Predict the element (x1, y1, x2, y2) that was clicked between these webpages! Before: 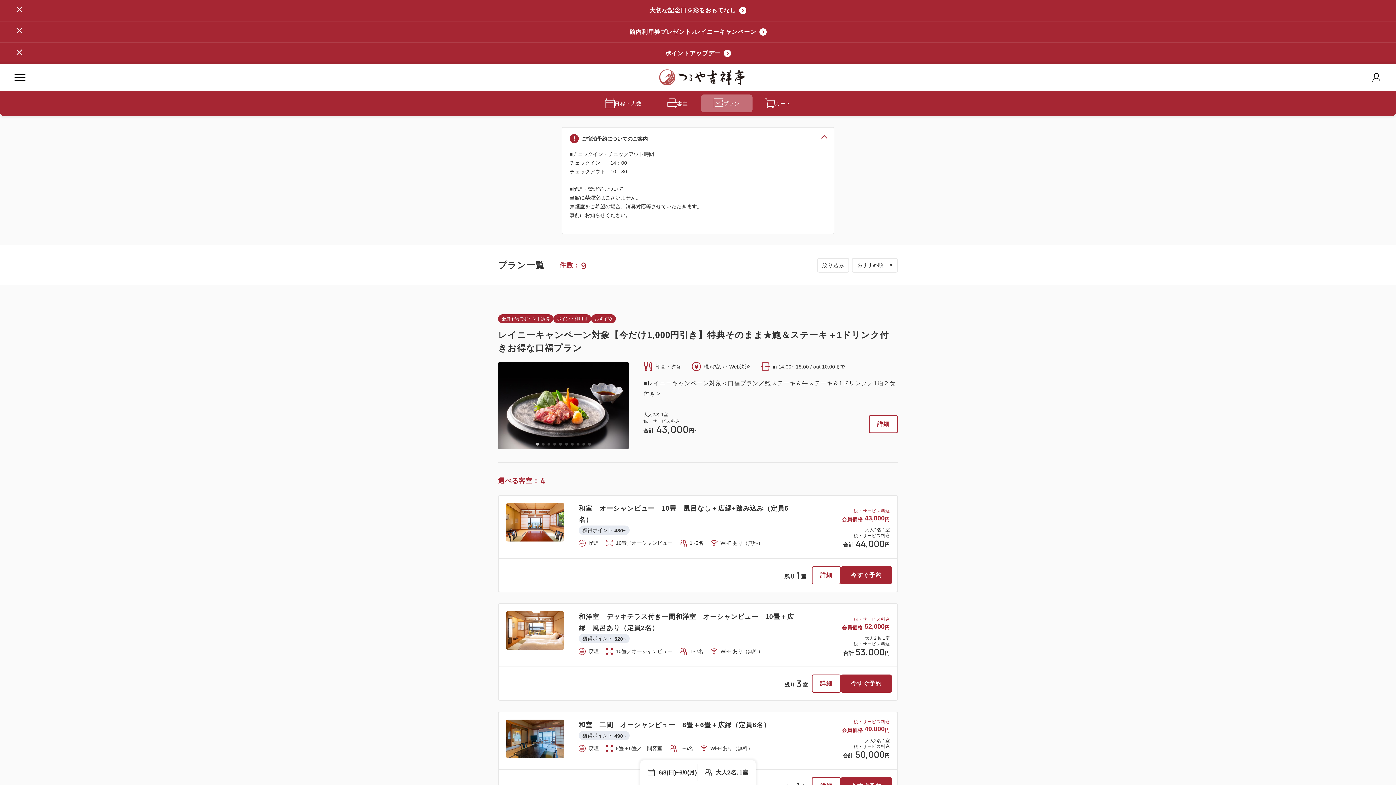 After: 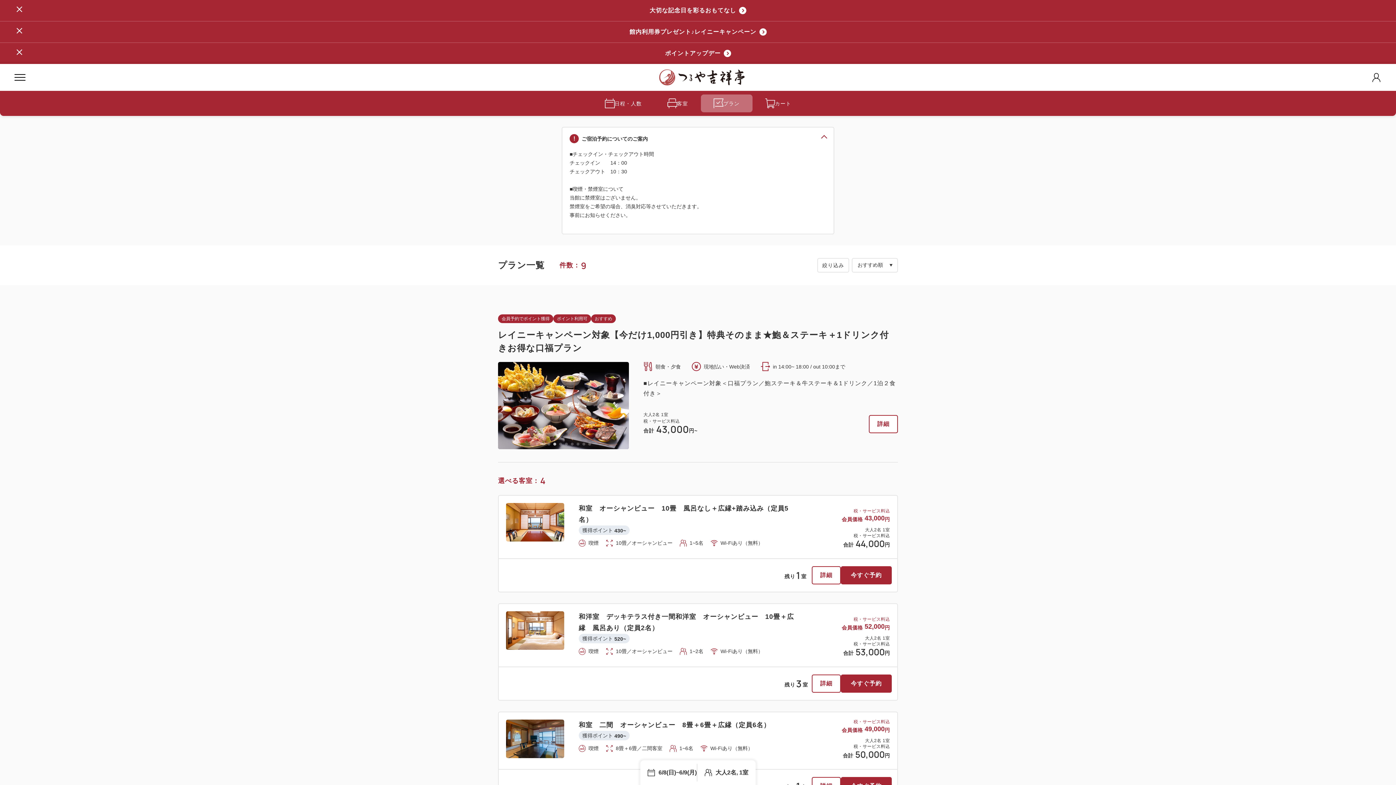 Action: bbox: (553, 442, 556, 445) label: 4 of 10